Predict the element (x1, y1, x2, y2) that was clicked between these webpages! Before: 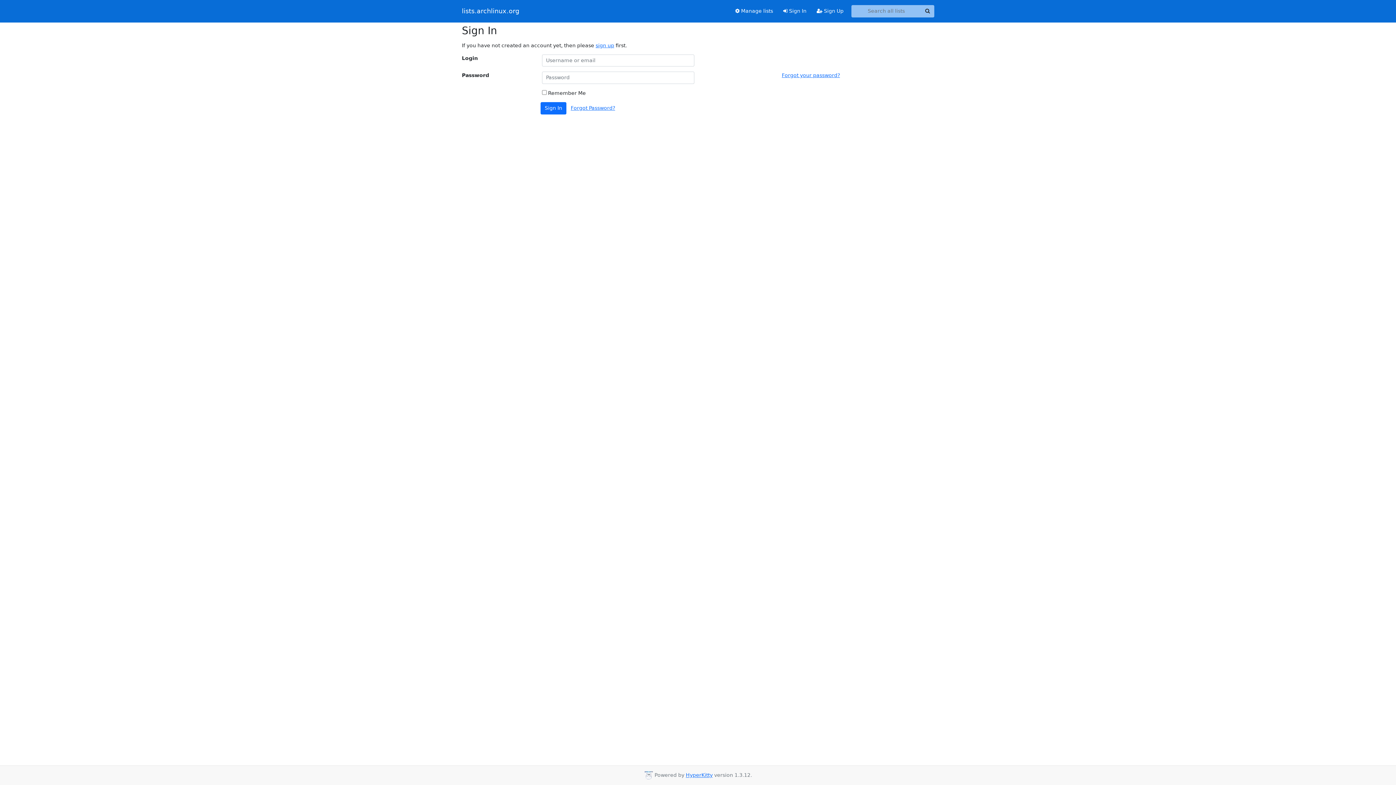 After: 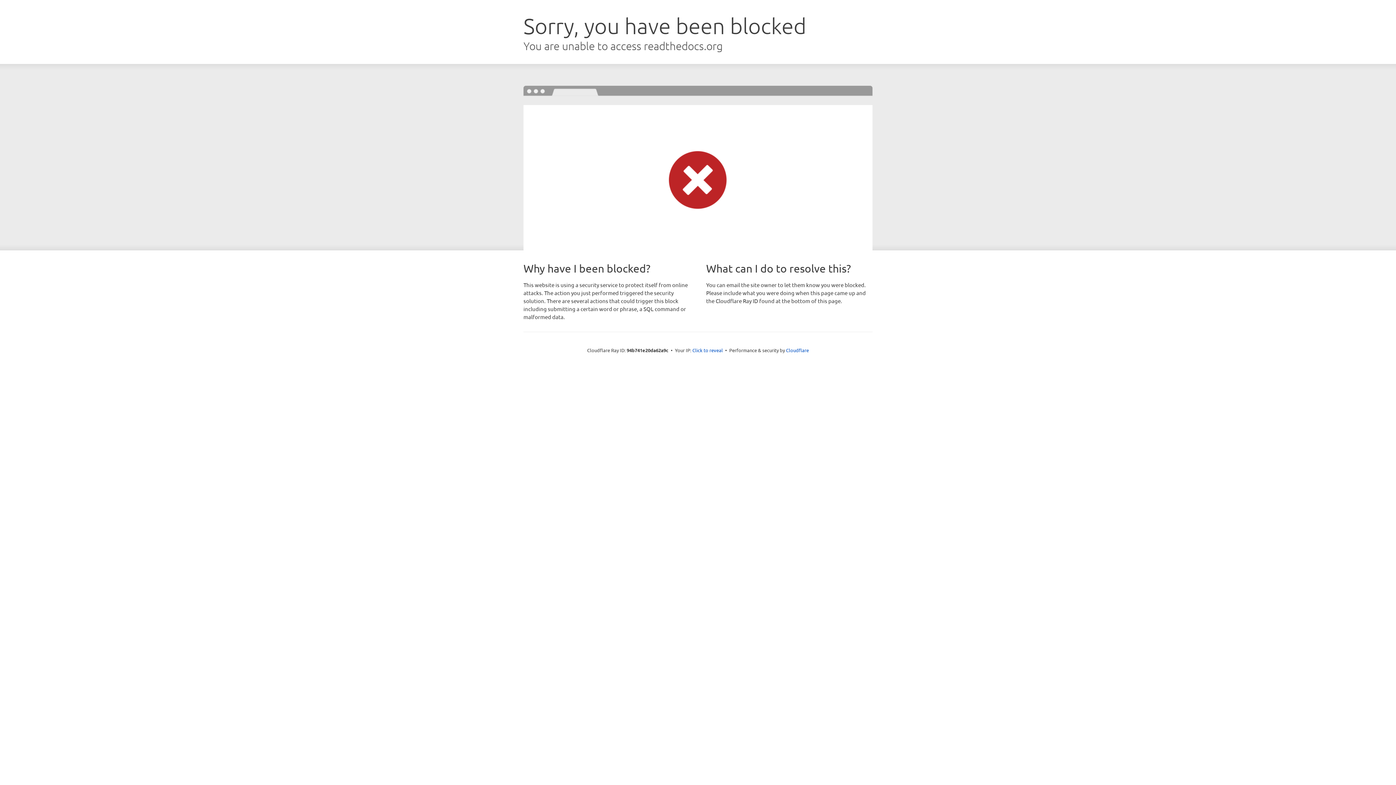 Action: bbox: (686, 772, 712, 778) label: HyperKitty